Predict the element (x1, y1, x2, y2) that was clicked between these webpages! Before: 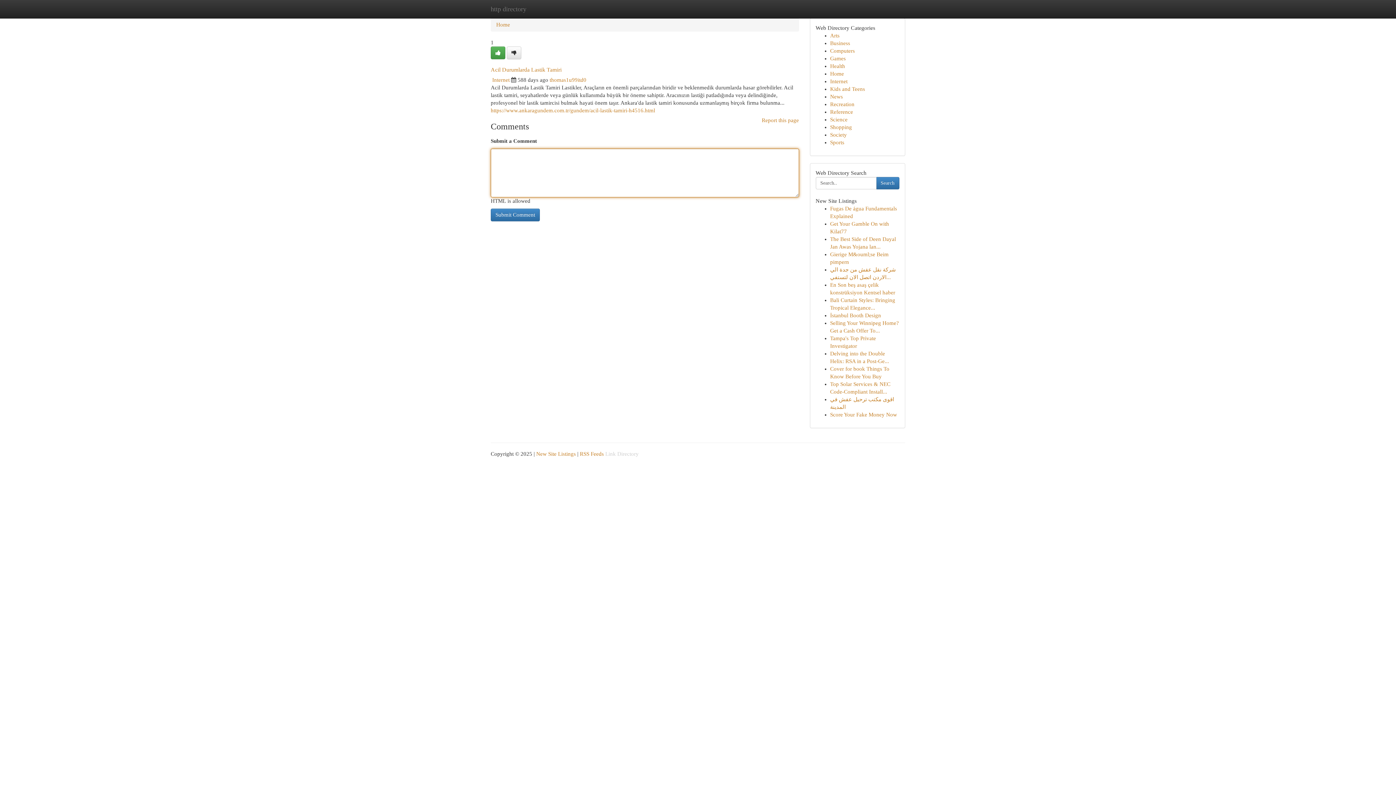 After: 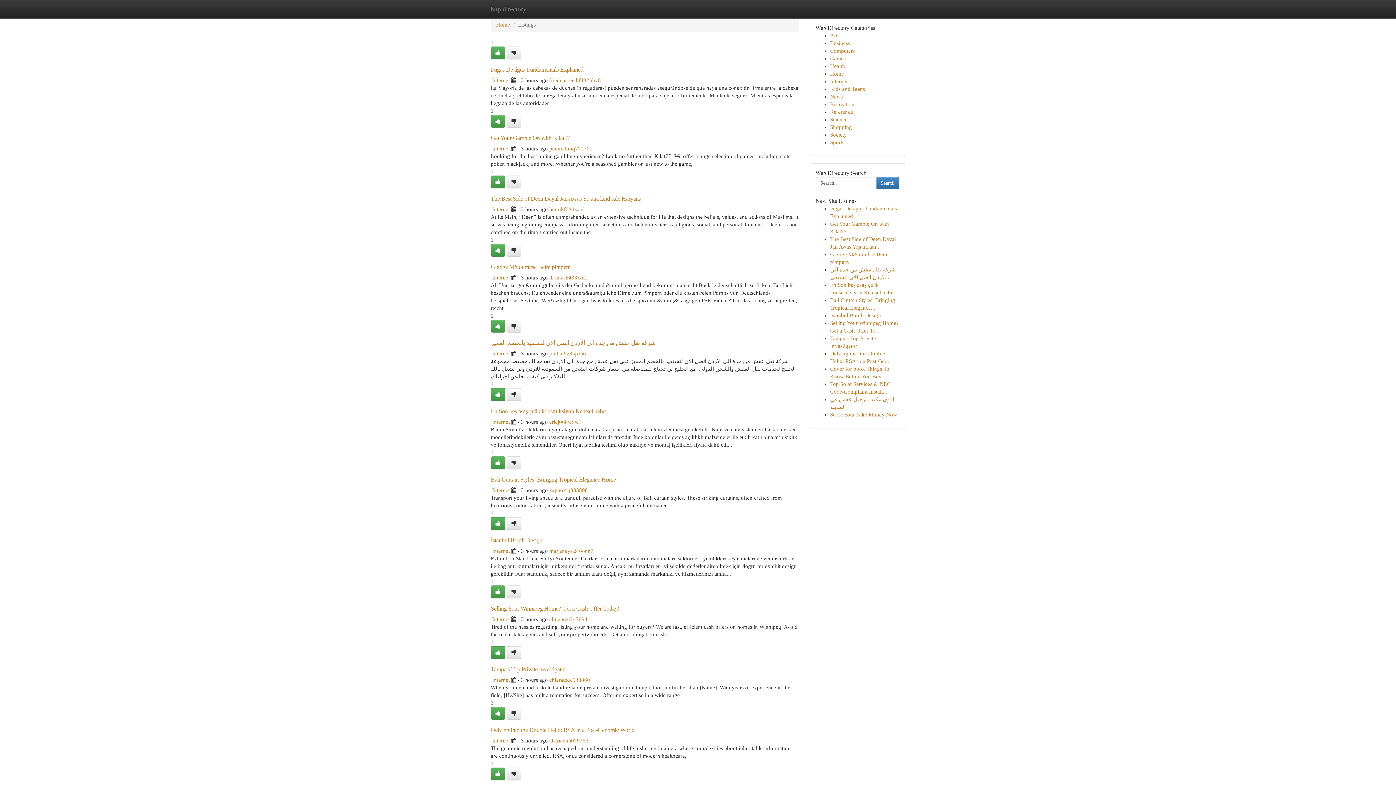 Action: label: http directory bbox: (485, 0, 532, 18)